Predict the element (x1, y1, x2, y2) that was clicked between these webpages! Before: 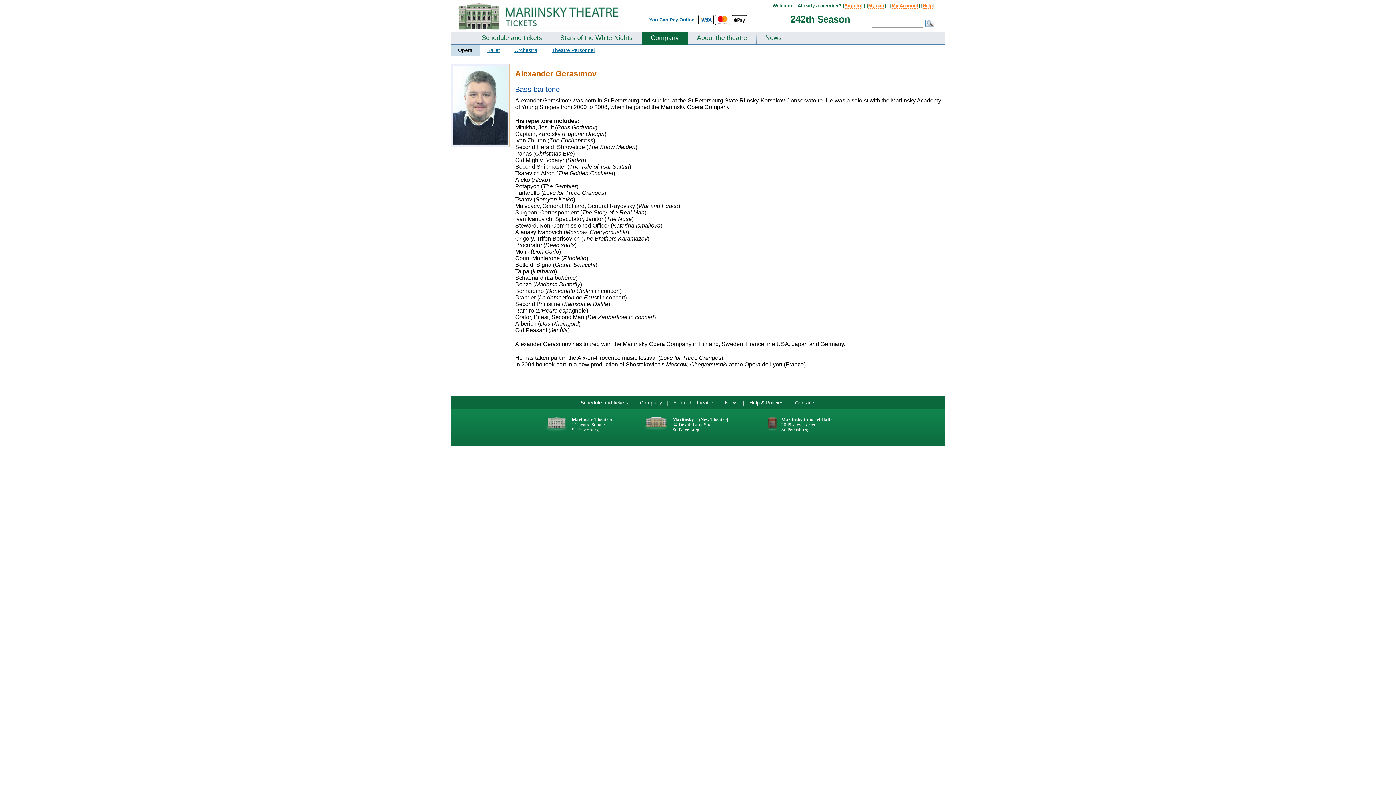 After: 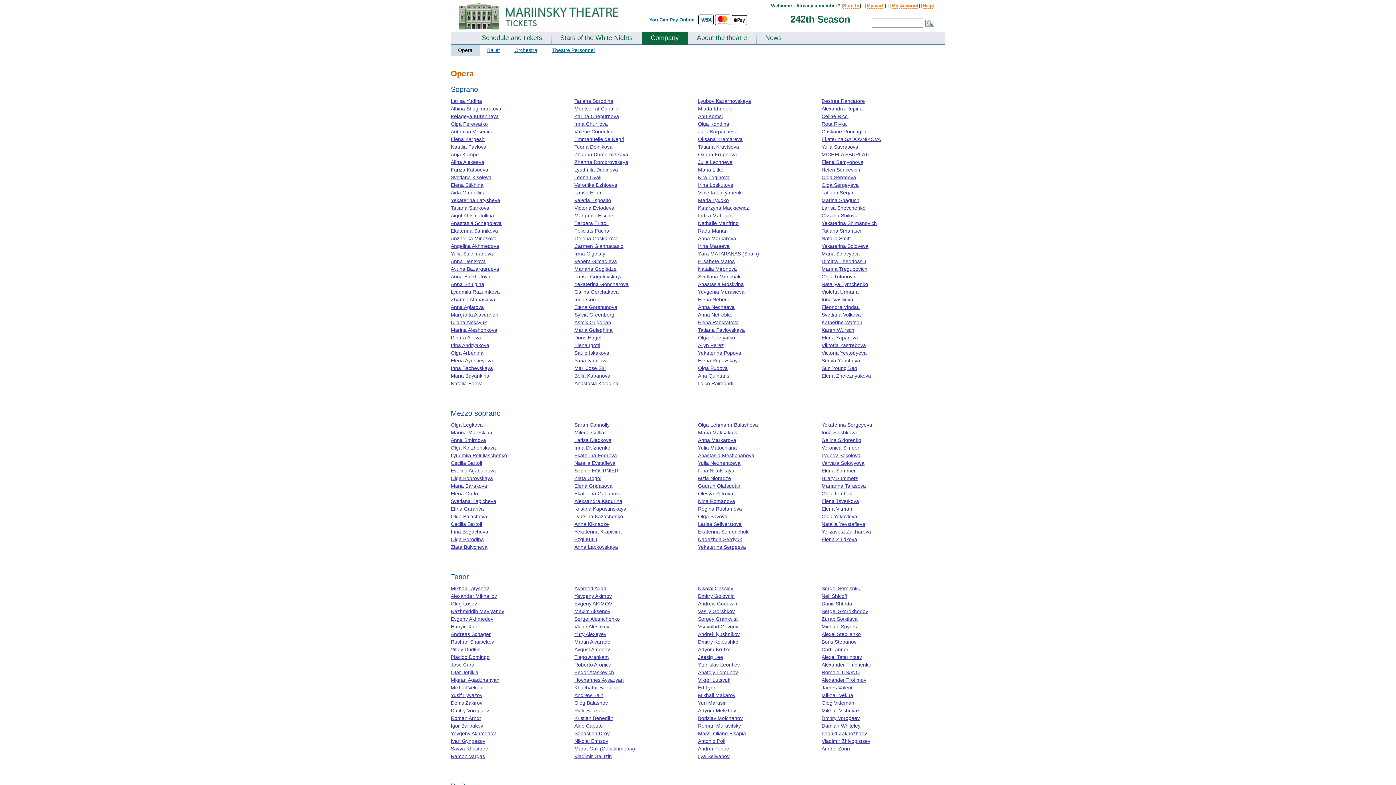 Action: bbox: (640, 400, 662, 405) label: Company